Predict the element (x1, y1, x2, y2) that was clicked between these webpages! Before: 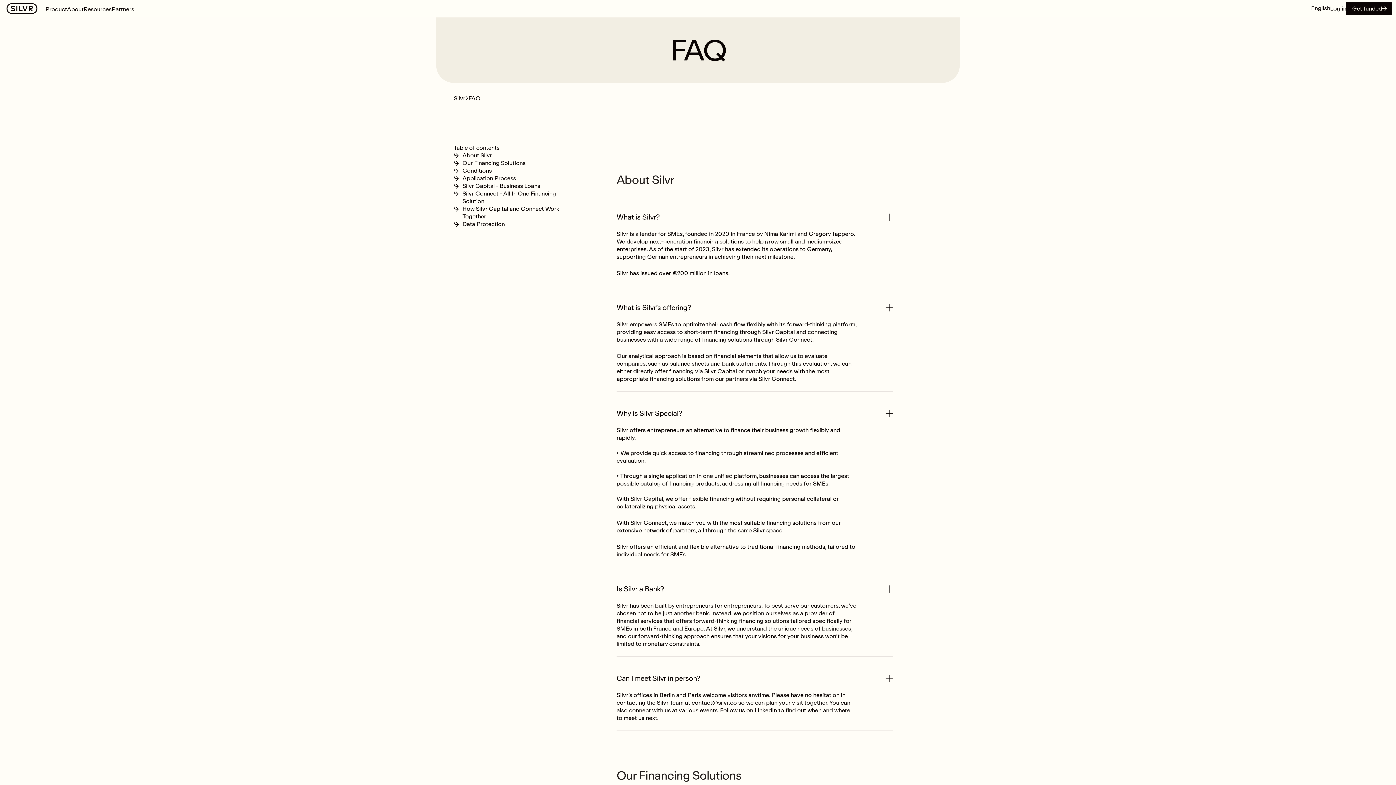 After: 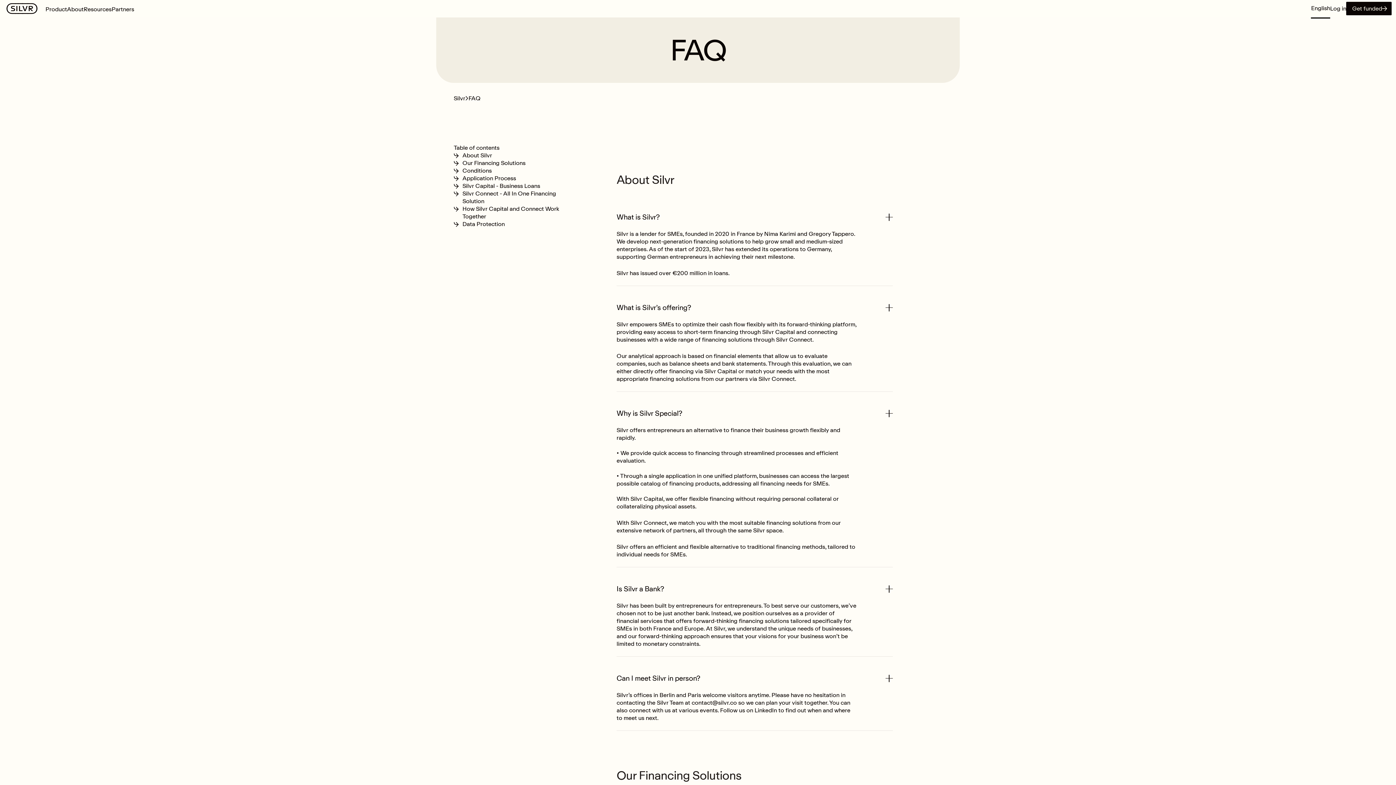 Action: label: English bbox: (1311, 0, 1330, 17)